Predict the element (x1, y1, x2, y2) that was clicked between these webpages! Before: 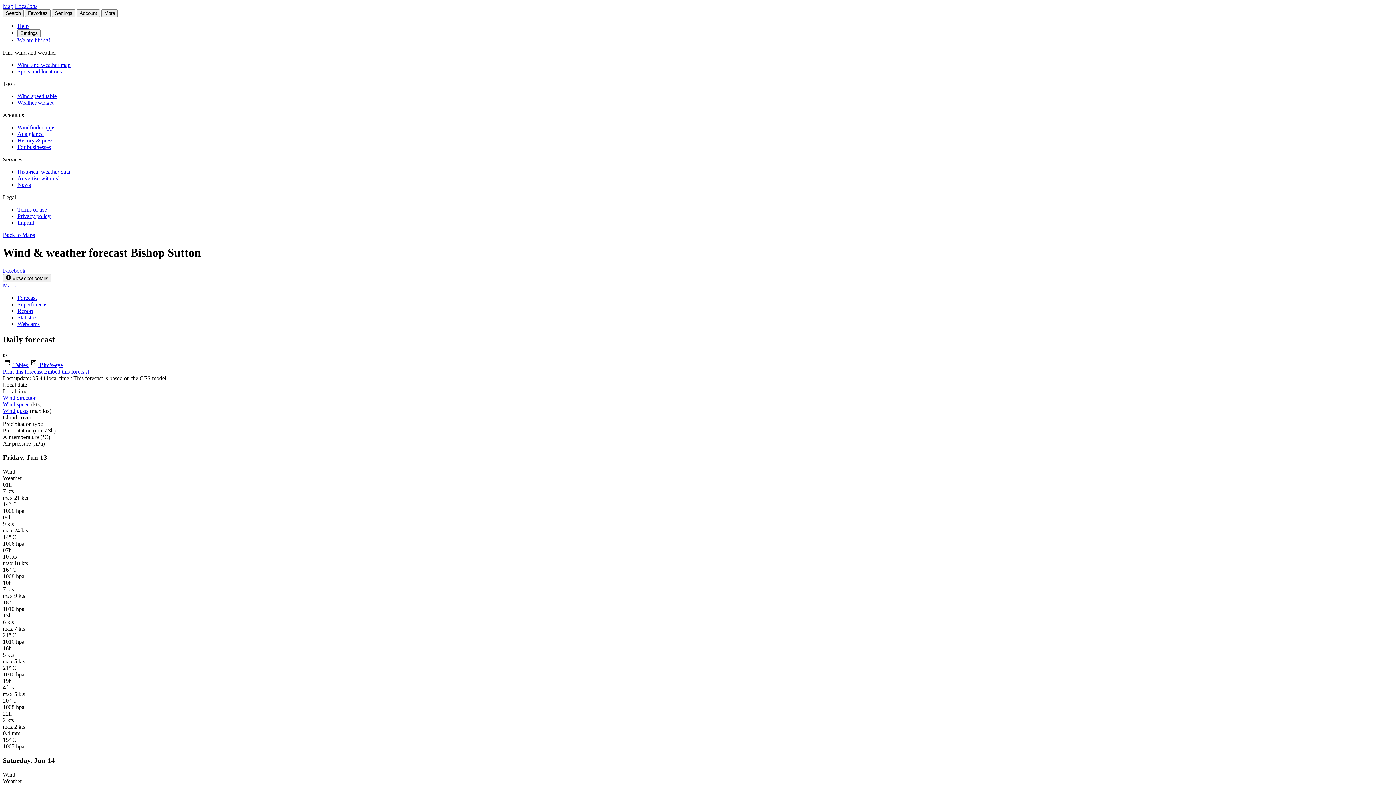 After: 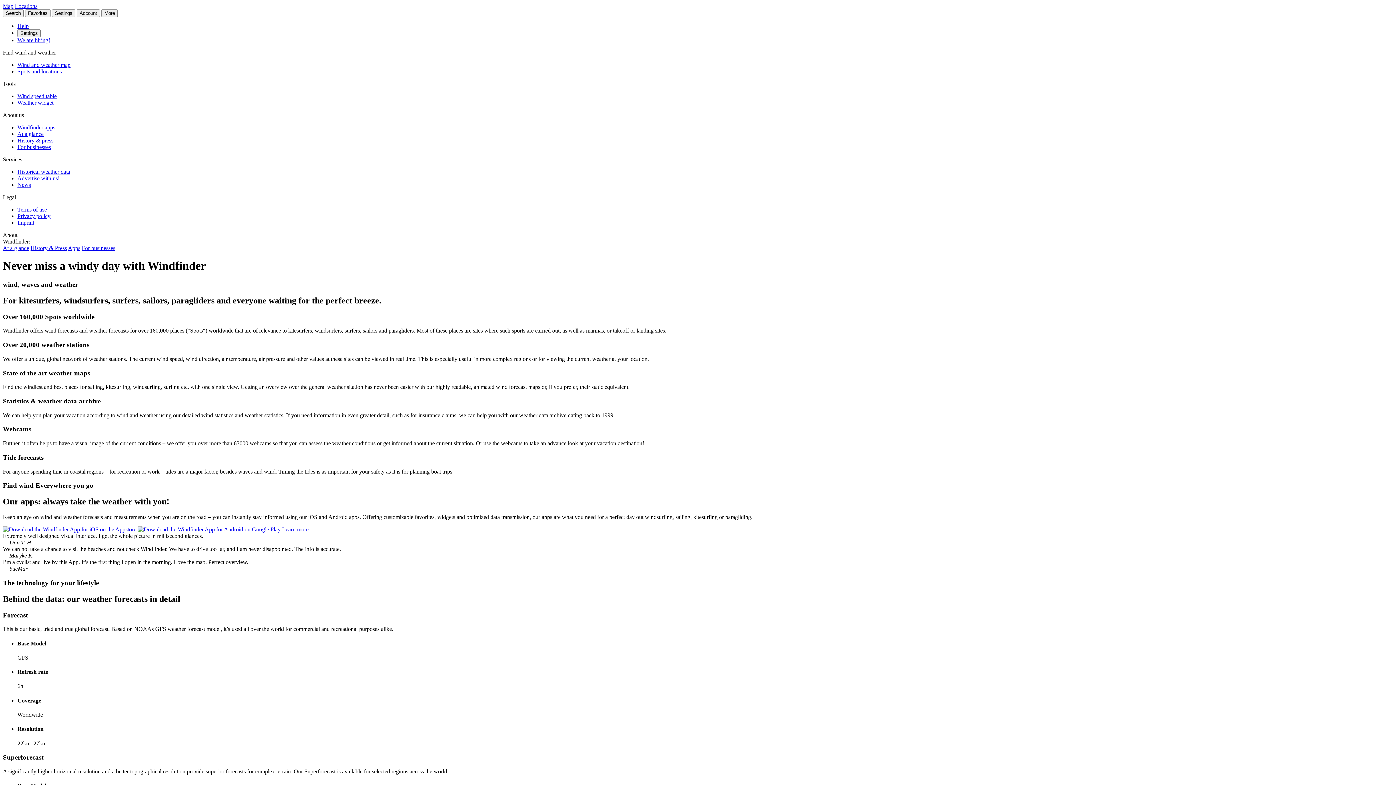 Action: bbox: (17, 130, 43, 137) label: At a glance